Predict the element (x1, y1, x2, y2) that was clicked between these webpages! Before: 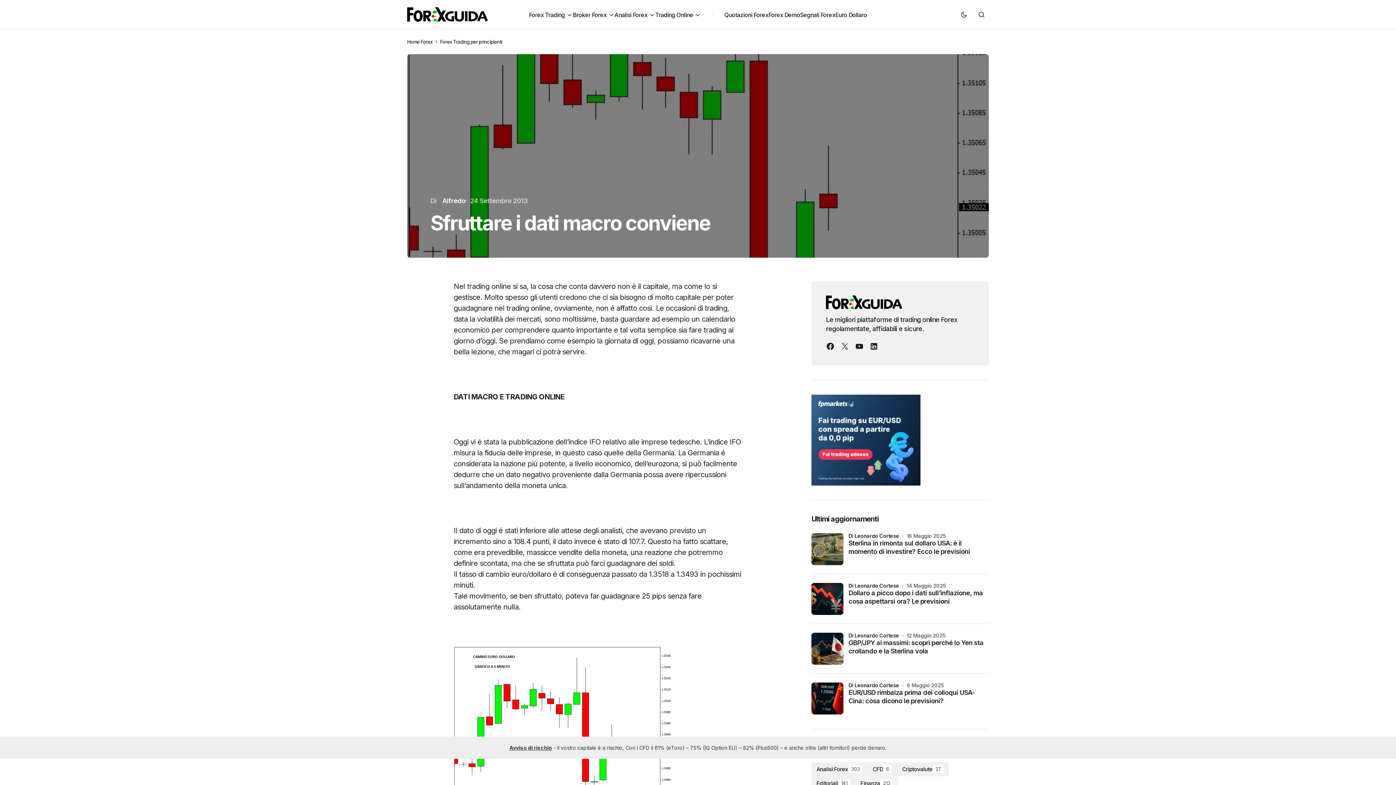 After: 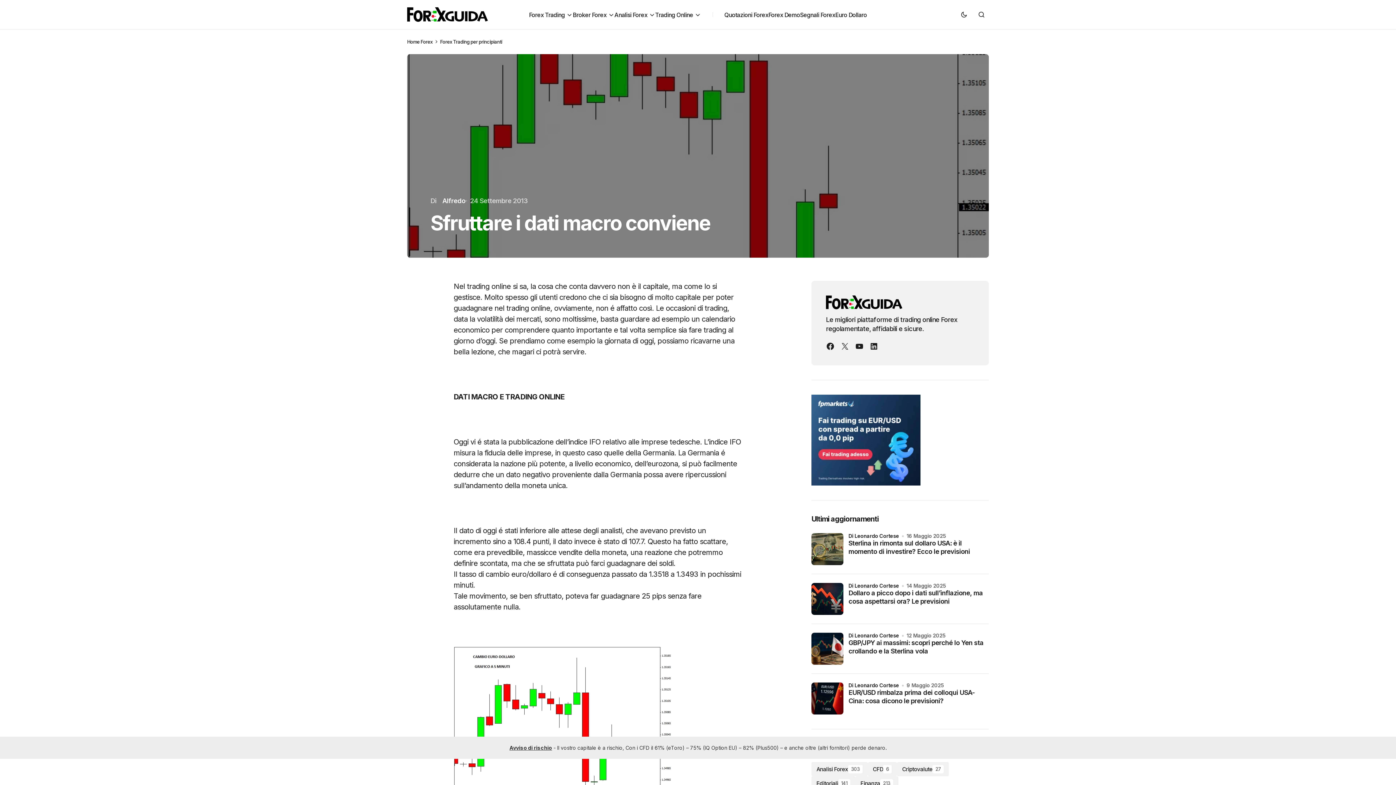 Action: bbox: (811, 436, 920, 443)